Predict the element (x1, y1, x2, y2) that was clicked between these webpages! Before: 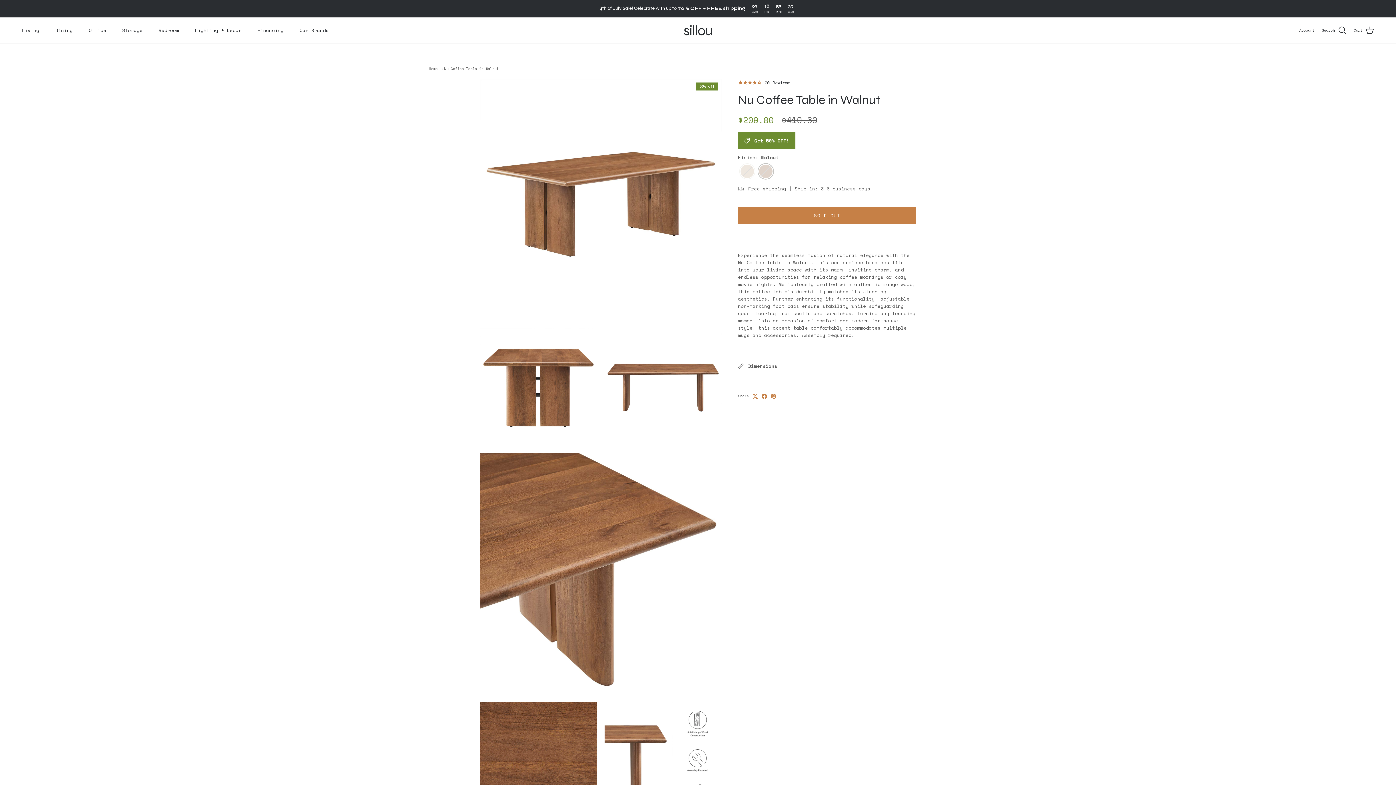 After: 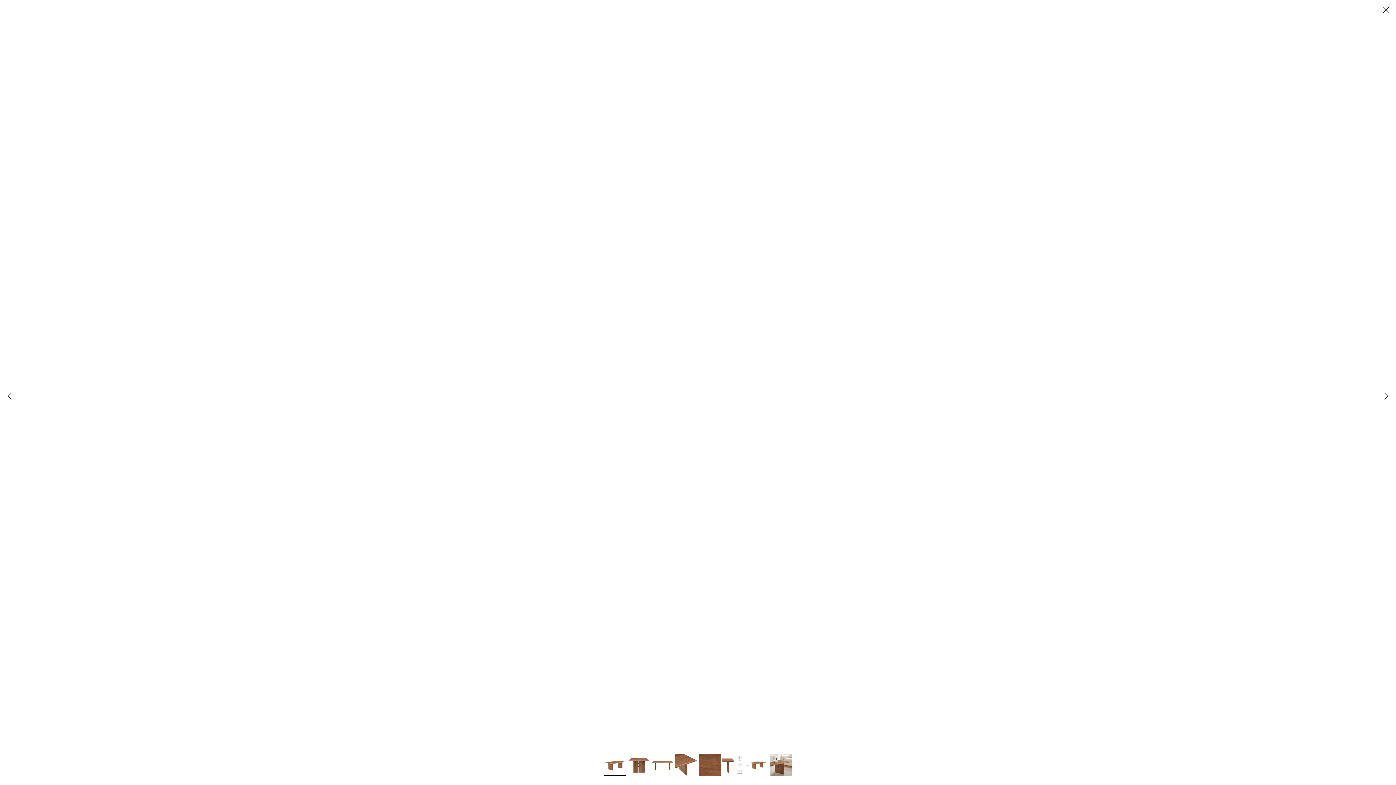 Action: bbox: (480, 78, 722, 320)